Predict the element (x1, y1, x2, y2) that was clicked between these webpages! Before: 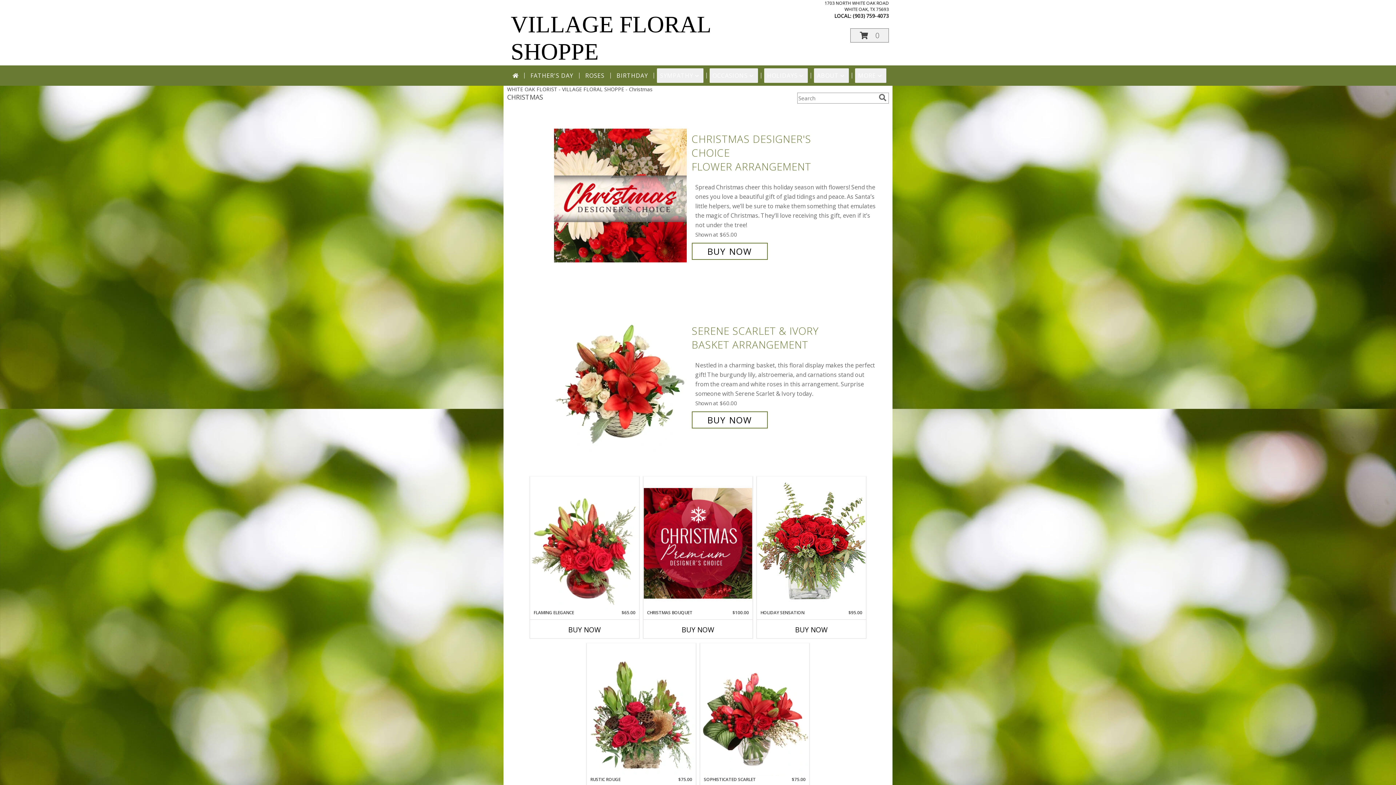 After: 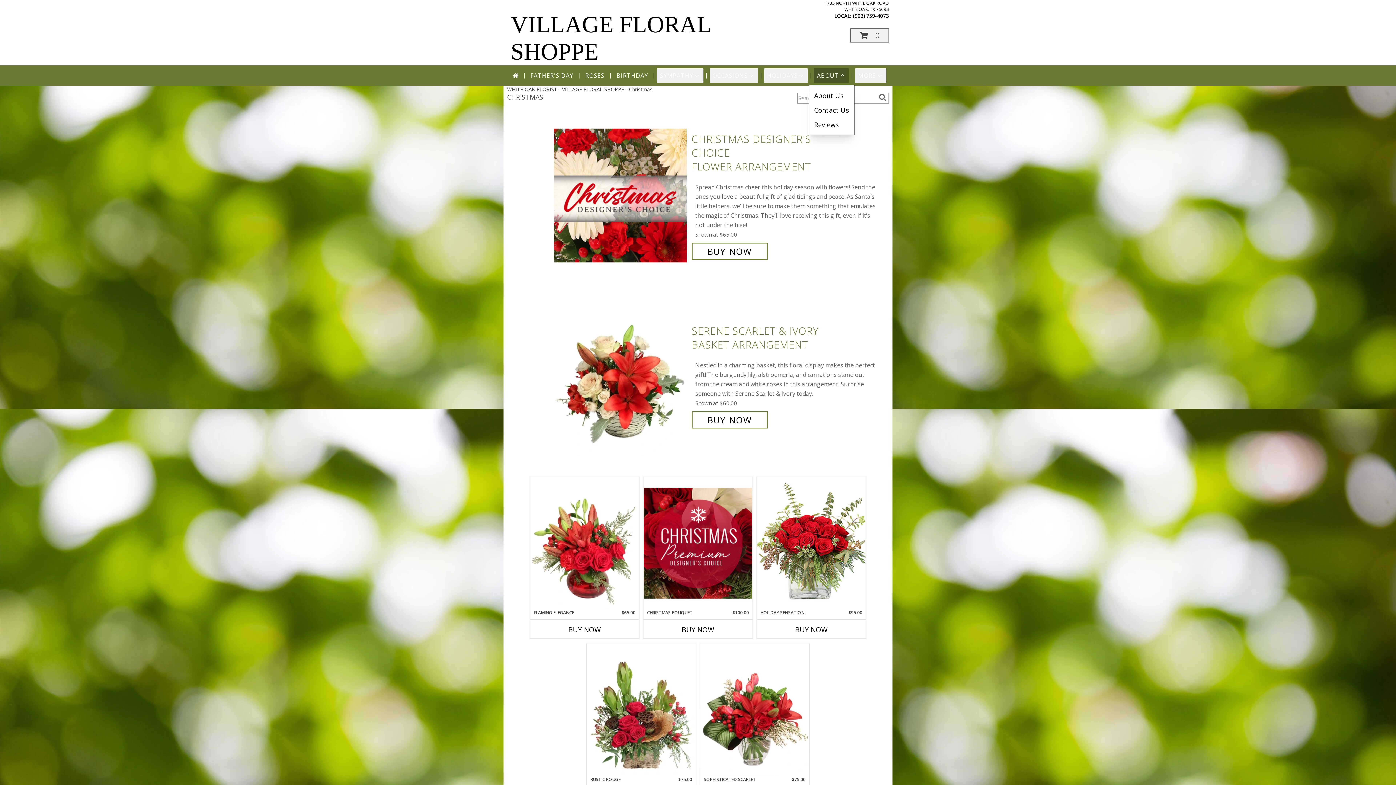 Action: bbox: (814, 68, 849, 82) label: ABOUT